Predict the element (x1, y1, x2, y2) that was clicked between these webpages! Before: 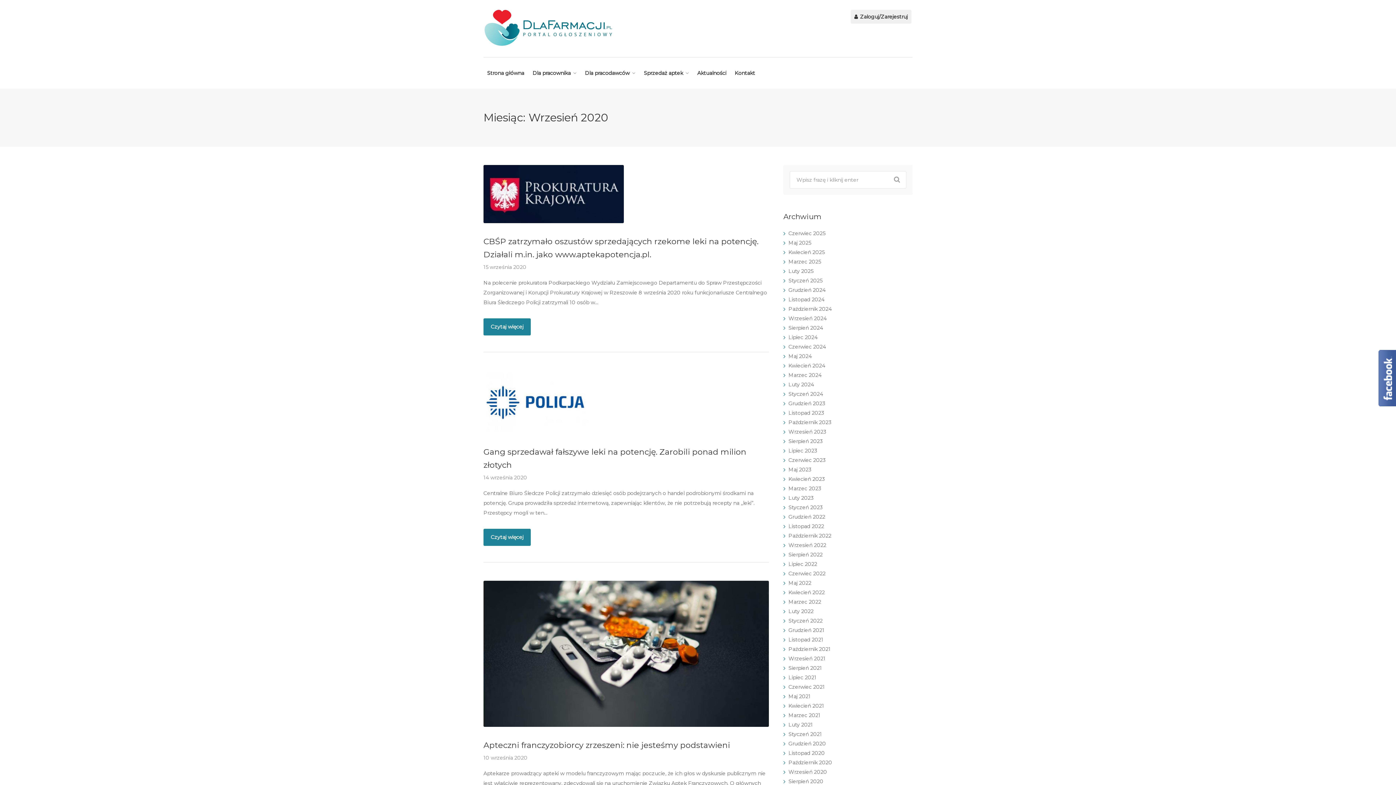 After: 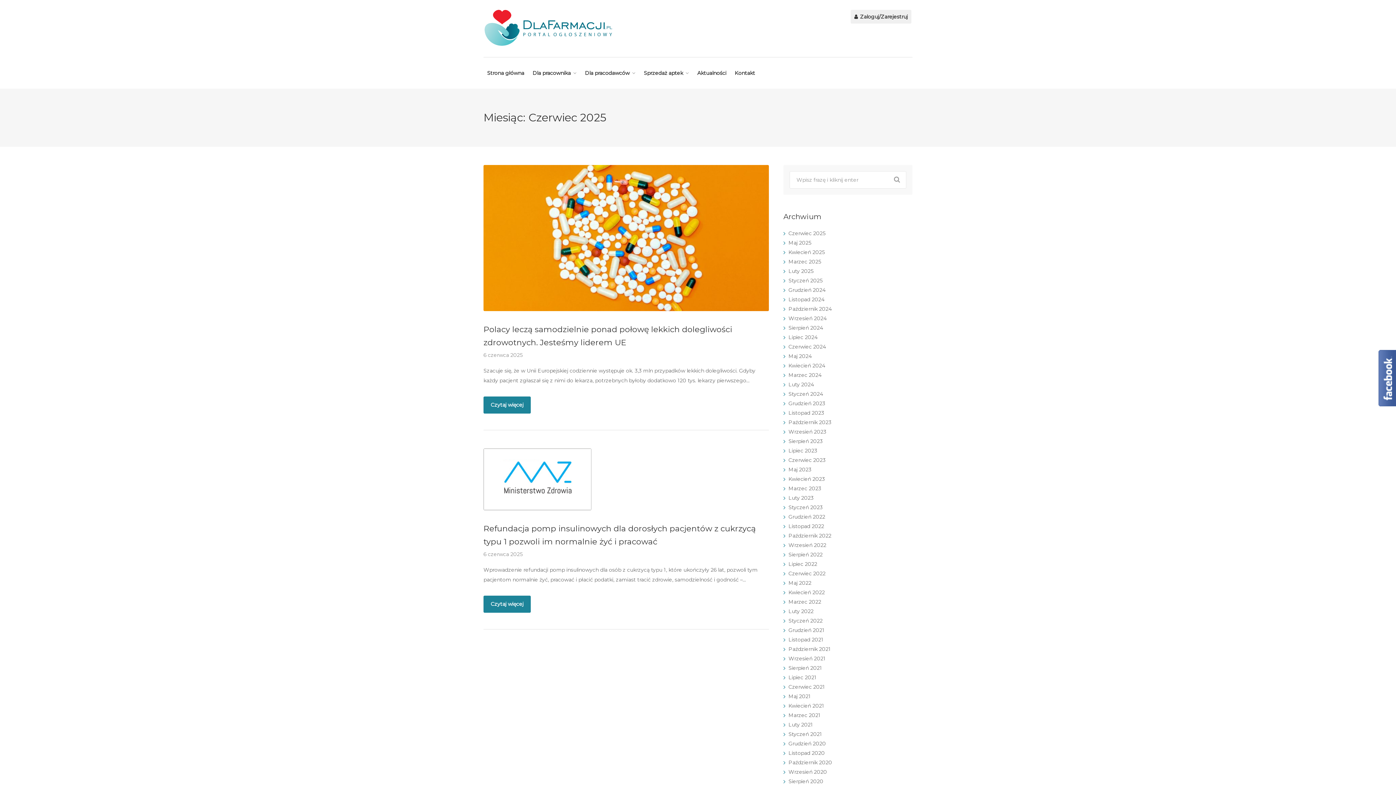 Action: bbox: (788, 230, 825, 236) label: Czerwiec 2025